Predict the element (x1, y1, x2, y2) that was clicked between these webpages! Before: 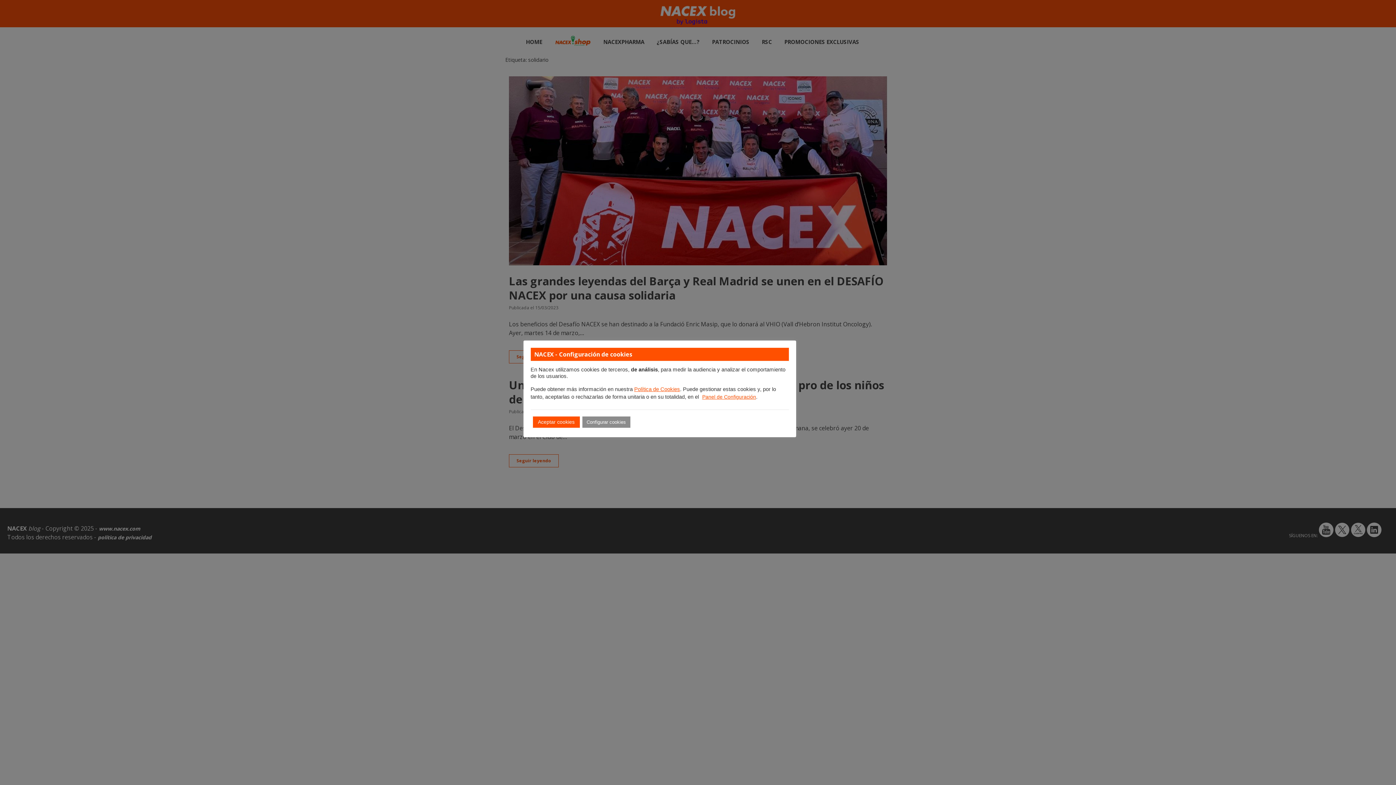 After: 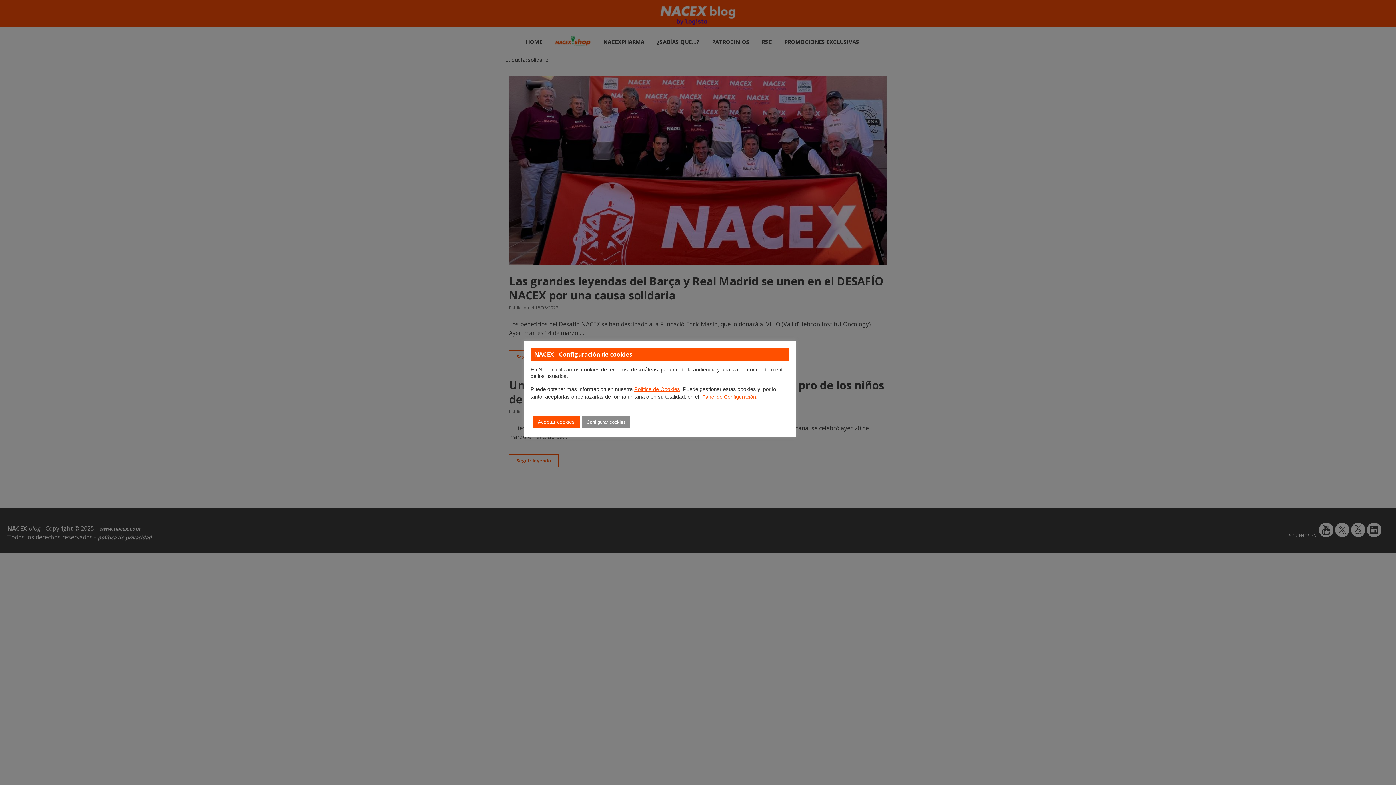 Action: bbox: (634, 386, 680, 392) label: Política de Cookies